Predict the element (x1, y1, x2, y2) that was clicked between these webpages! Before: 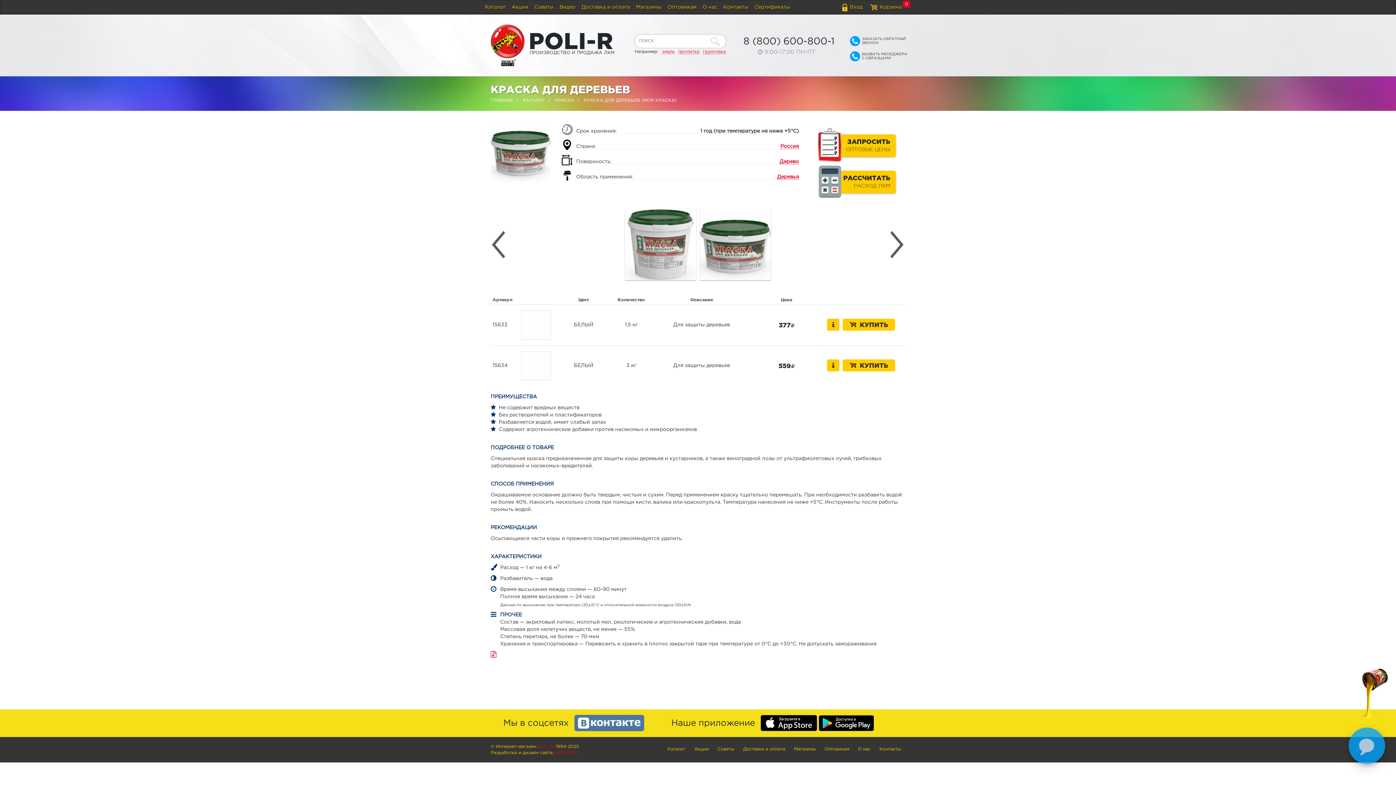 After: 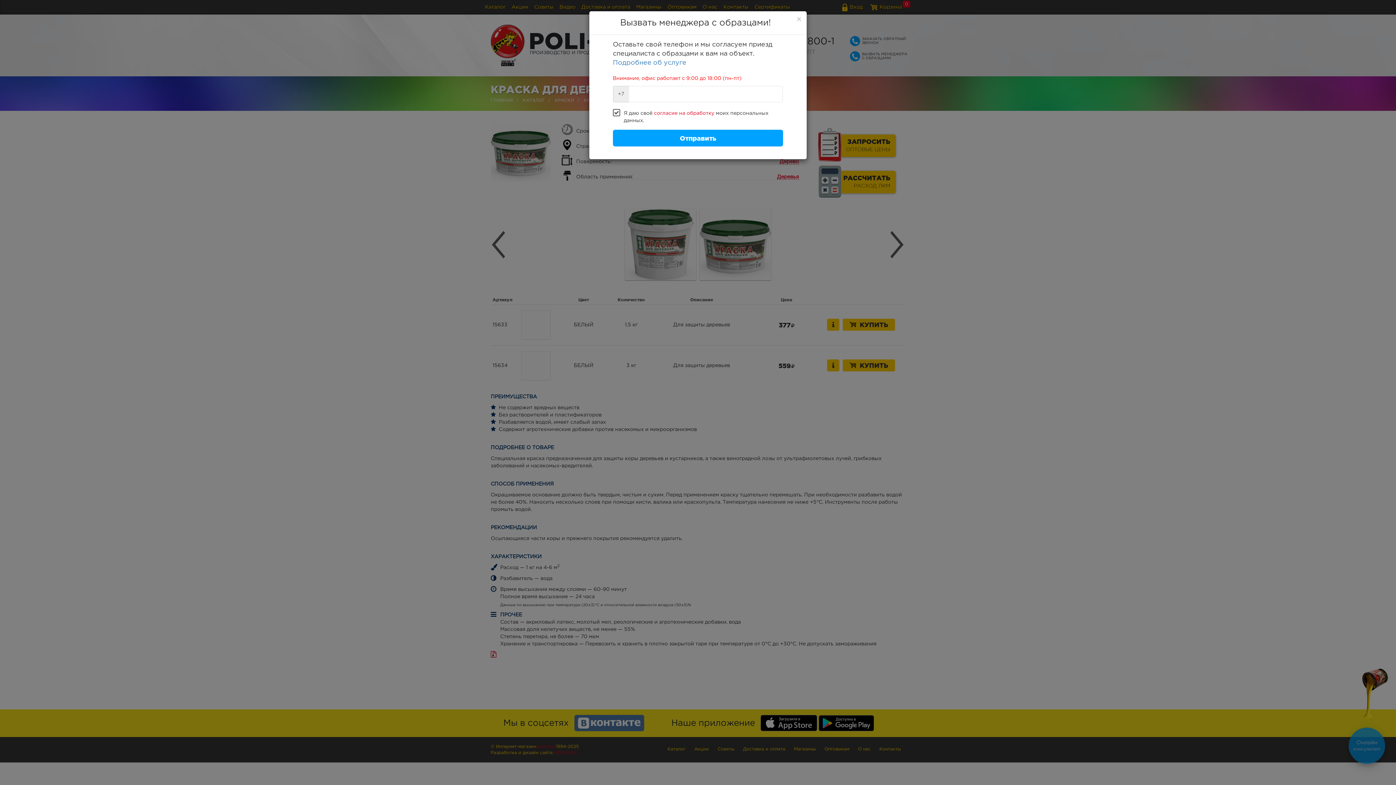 Action: label: ВЫЗВАТЬ МЕНЕДЖЕРА С ОБРАЗЦАМИ bbox: (845, 48, 910, 63)